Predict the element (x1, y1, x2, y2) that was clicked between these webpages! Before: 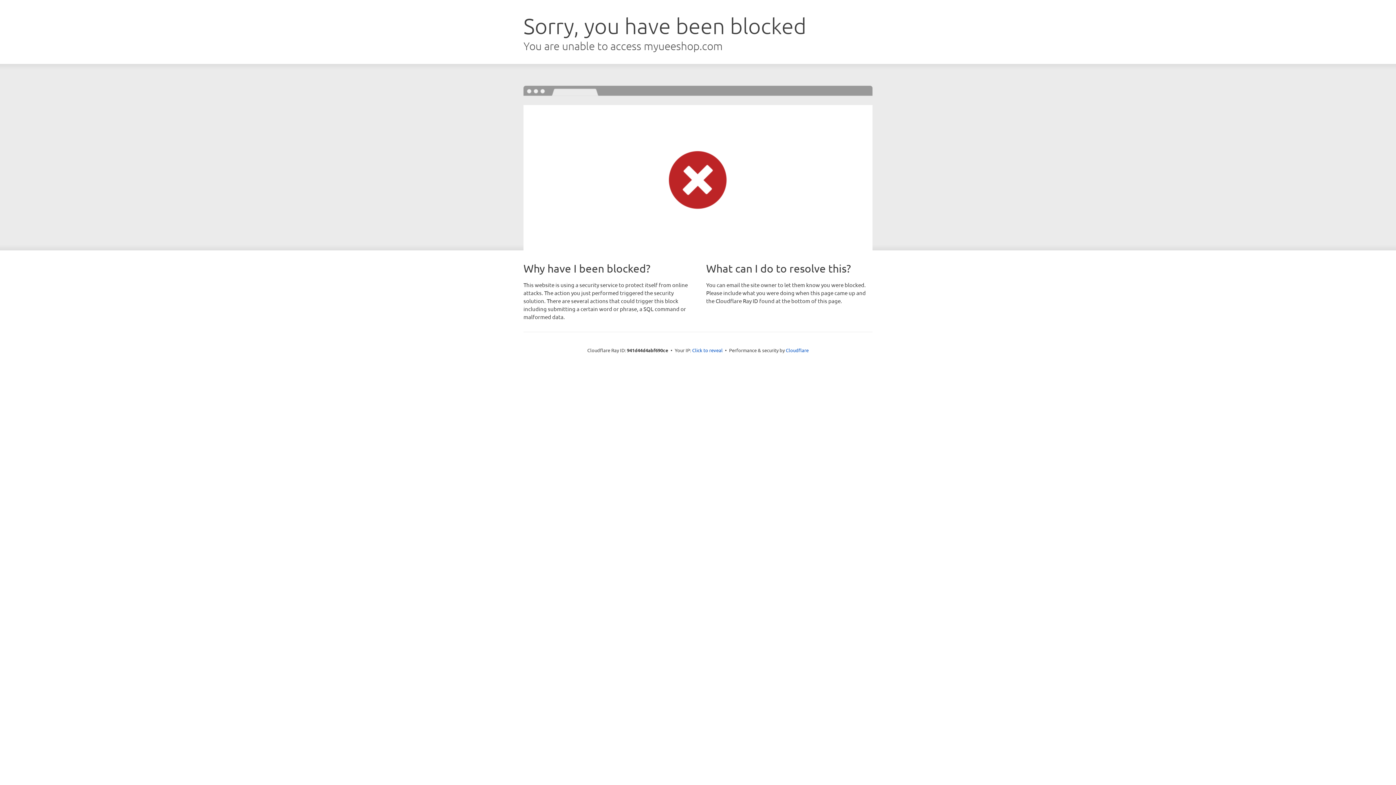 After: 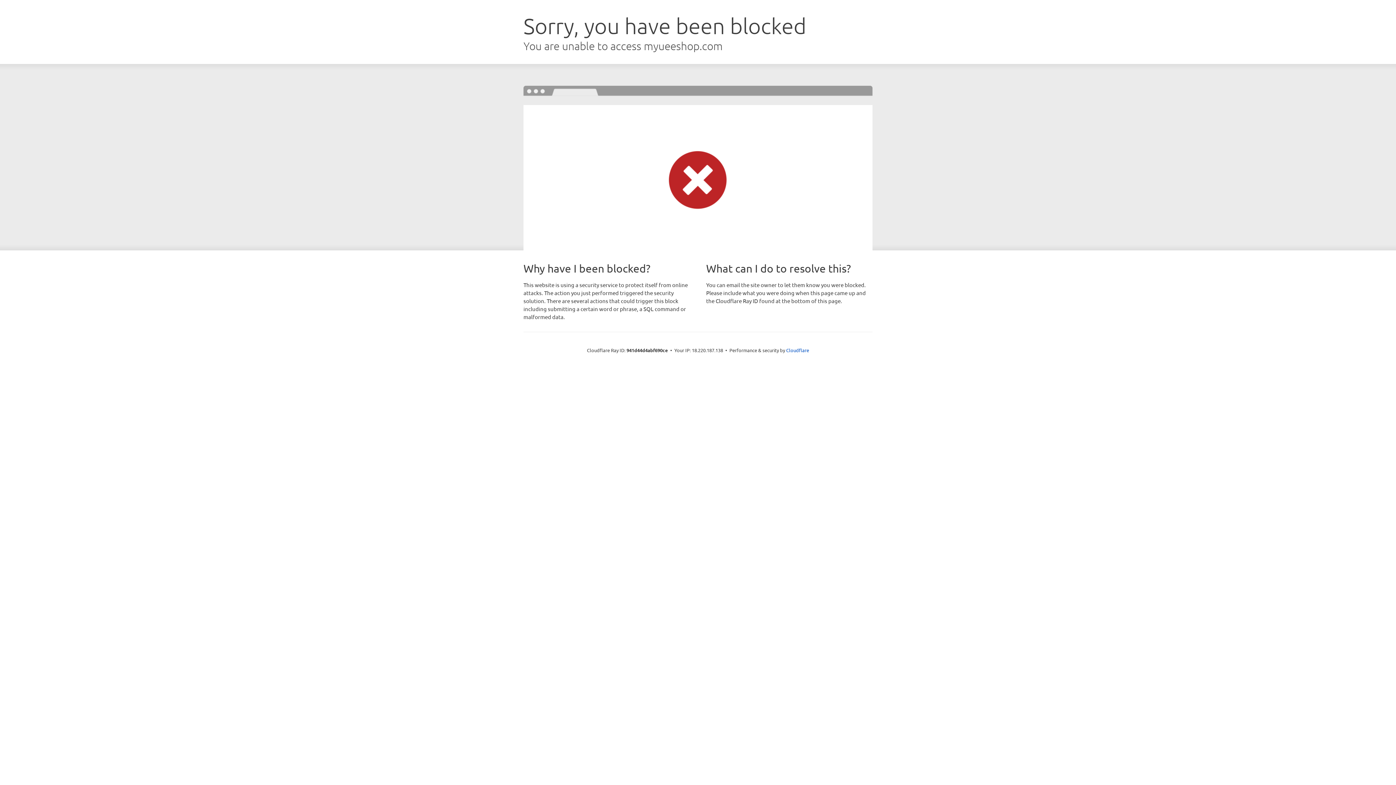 Action: label: Click to reveal bbox: (692, 346, 722, 353)